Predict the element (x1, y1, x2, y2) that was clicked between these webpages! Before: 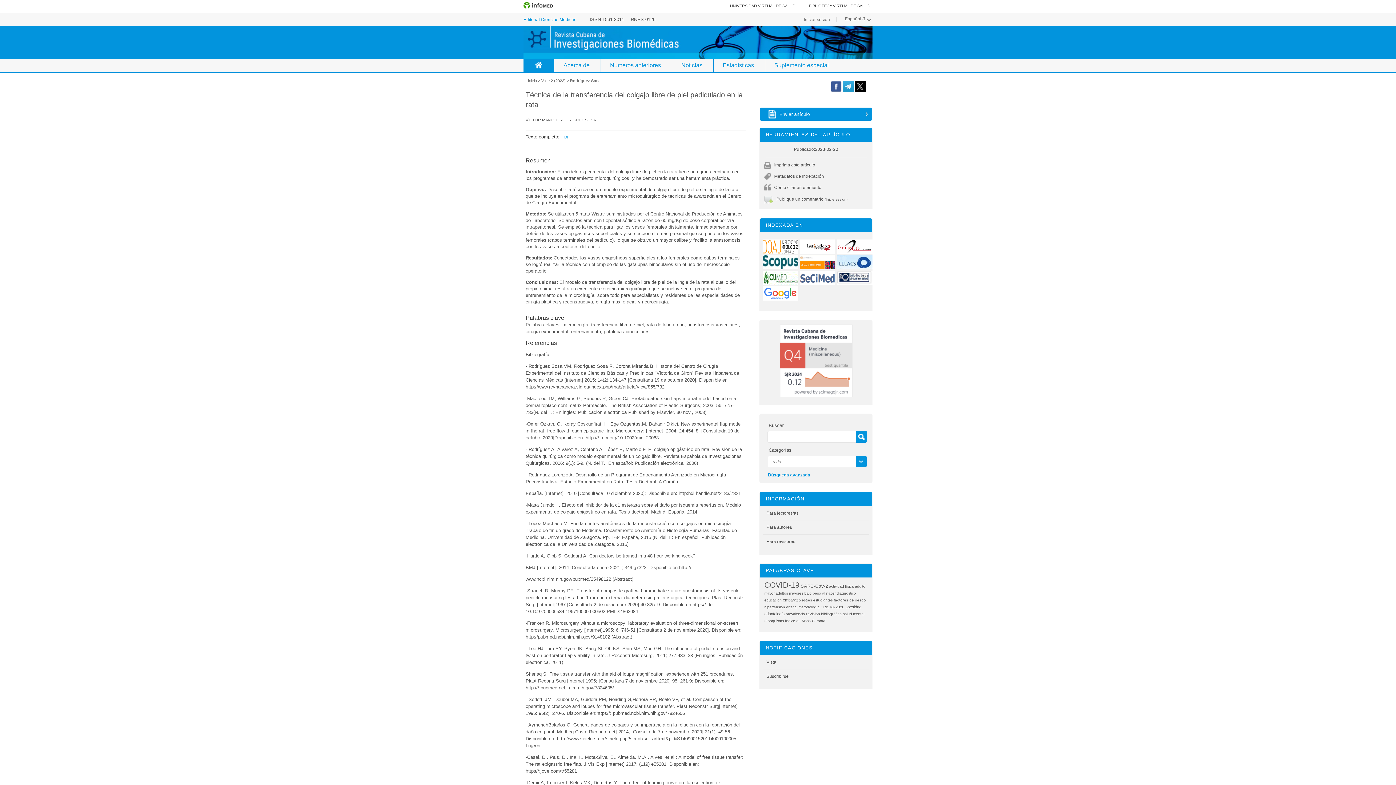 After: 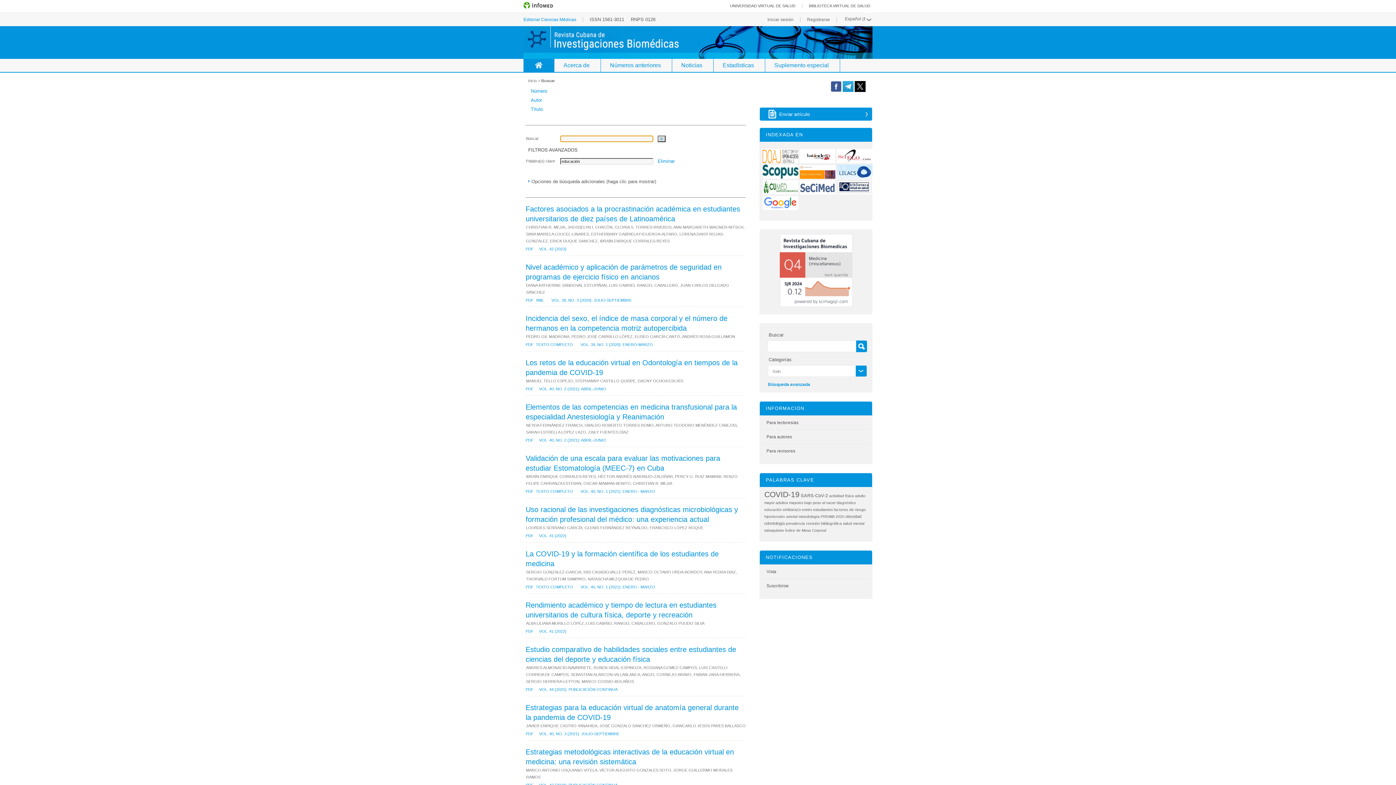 Action: bbox: (764, 597, 781, 603) label: educación